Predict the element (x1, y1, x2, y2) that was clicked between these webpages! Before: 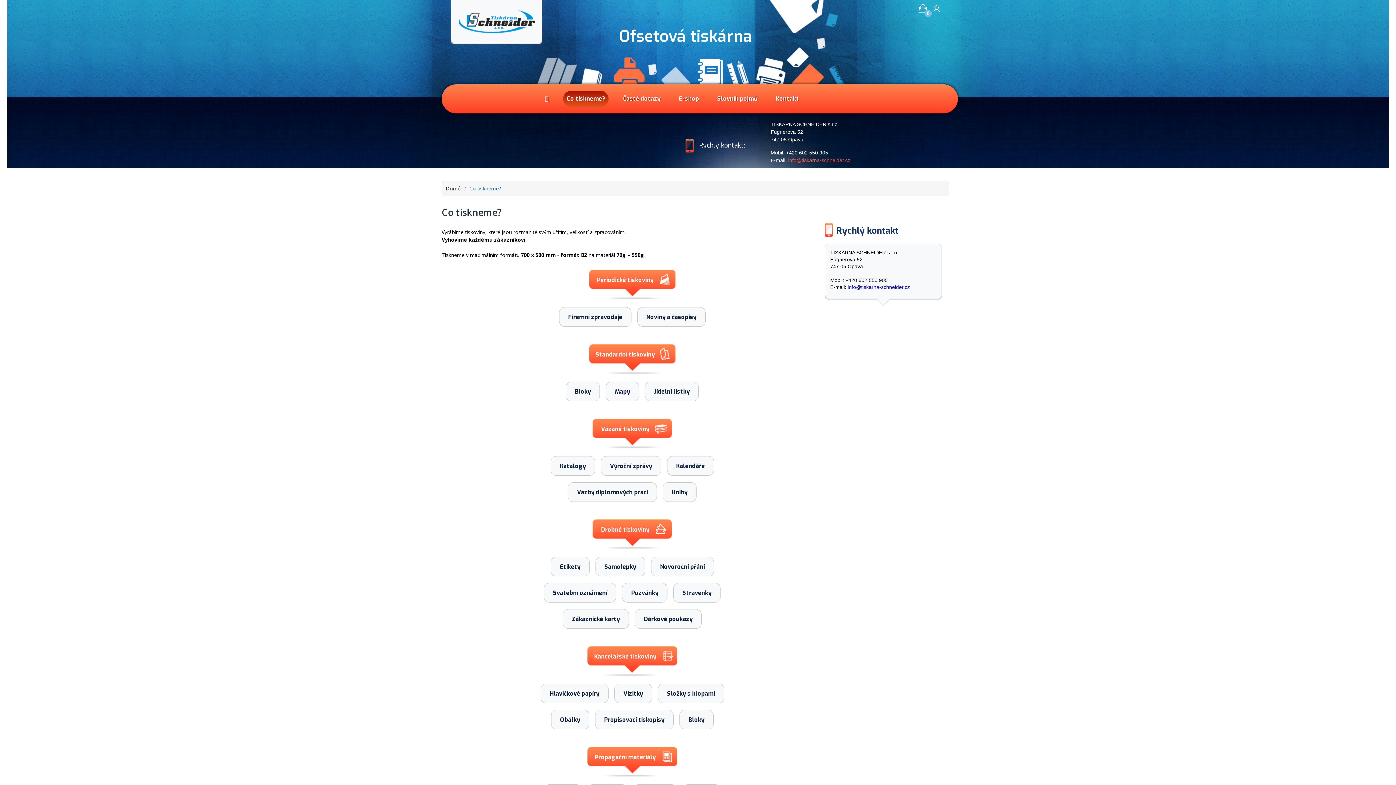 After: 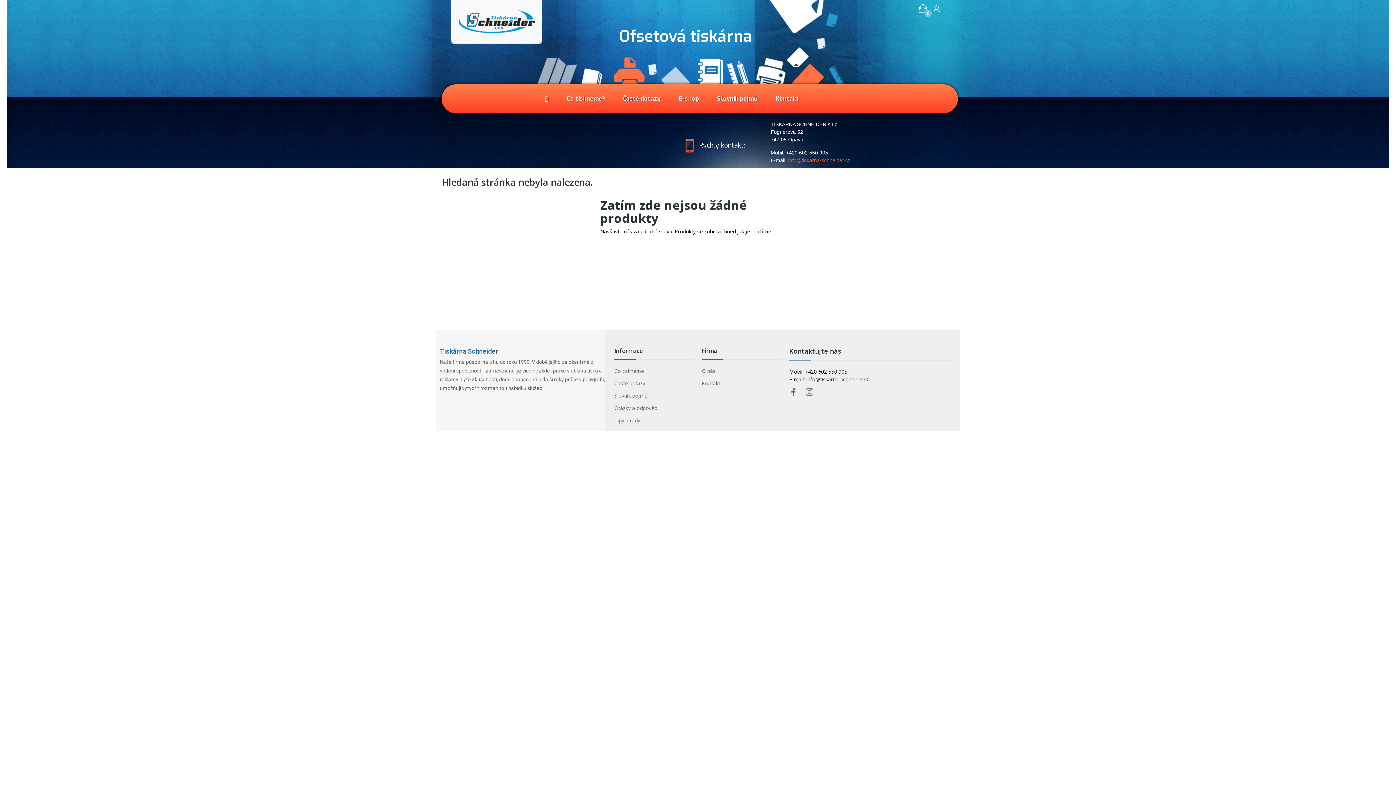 Action: bbox: (788, 157, 850, 163) label: info@tiskarna-schneider.cz